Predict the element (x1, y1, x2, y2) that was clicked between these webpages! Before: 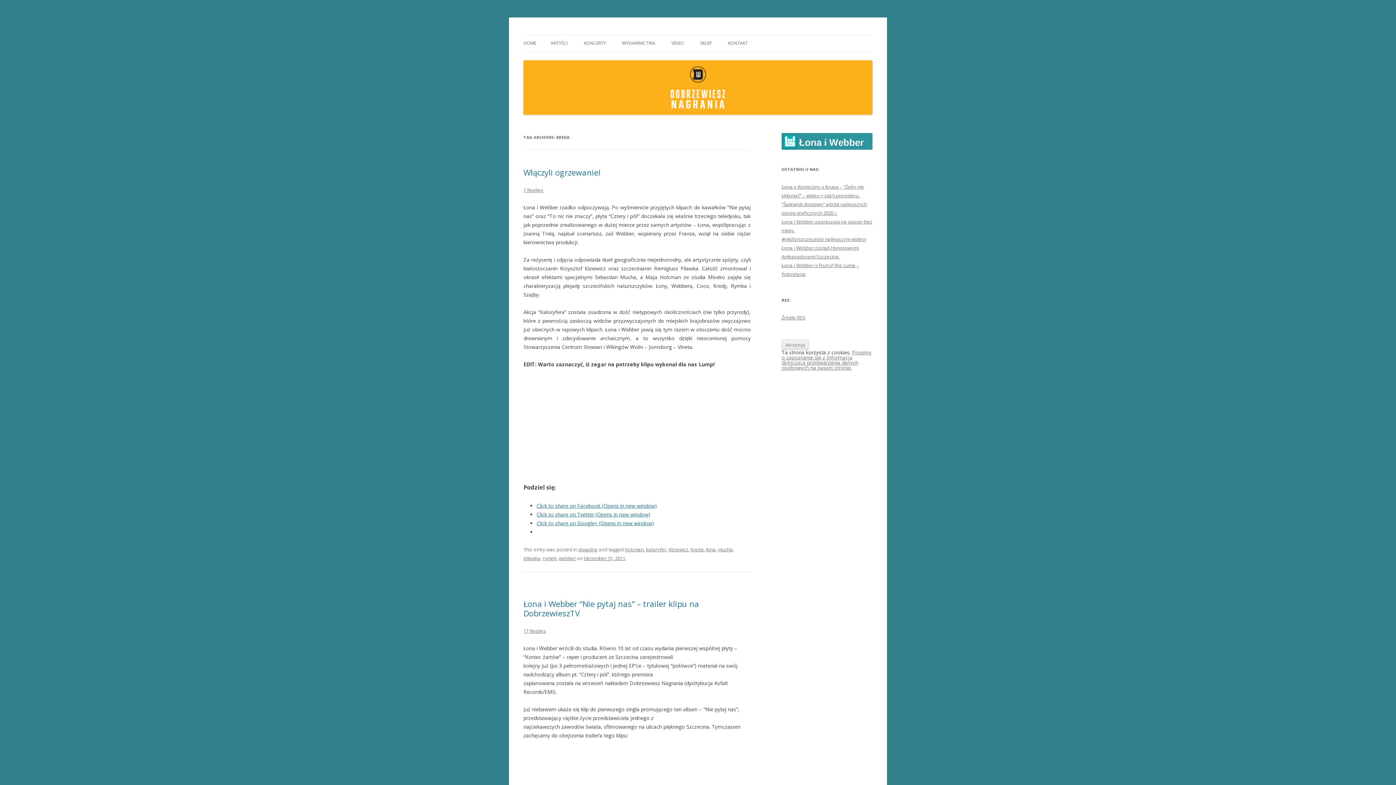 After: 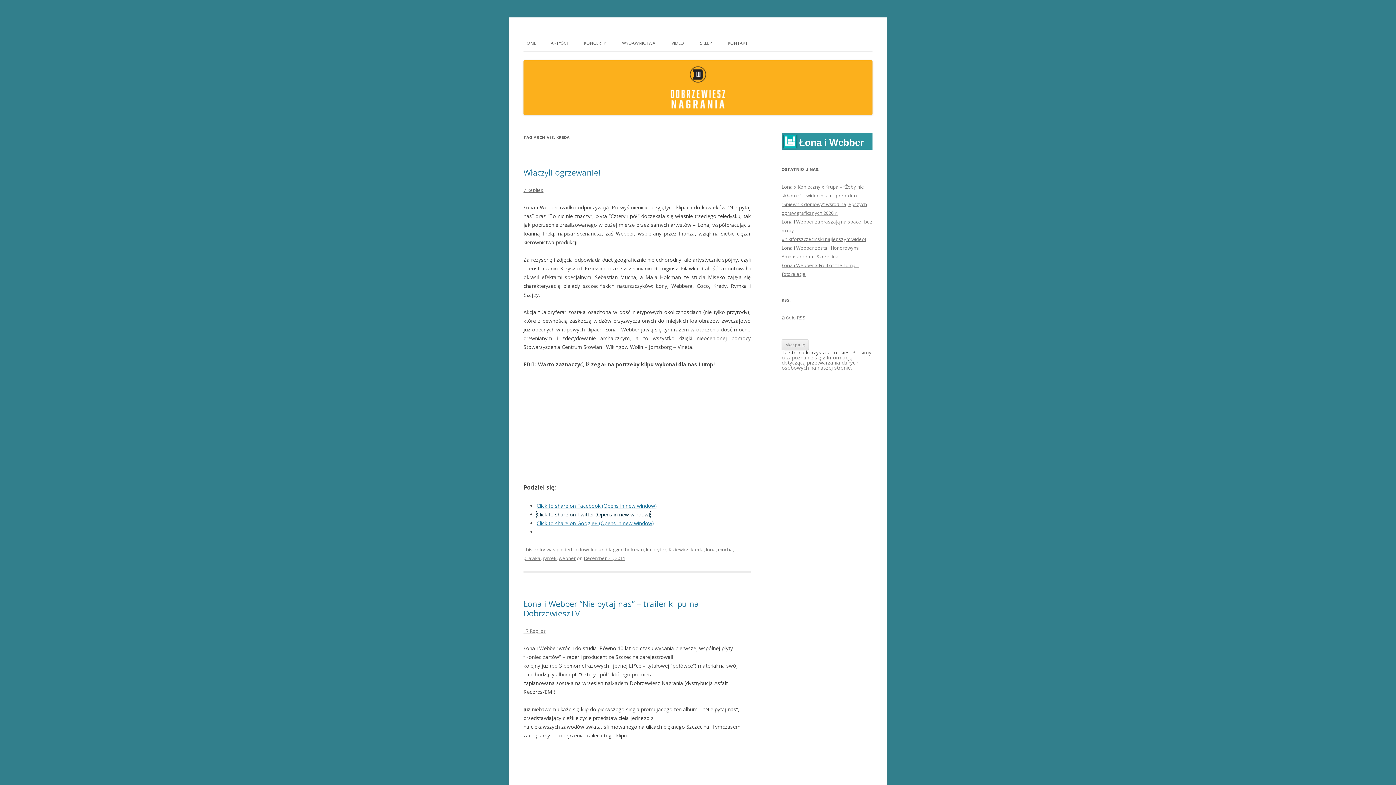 Action: bbox: (536, 511, 650, 518) label: Click to share on Twitter (Opens in new window)